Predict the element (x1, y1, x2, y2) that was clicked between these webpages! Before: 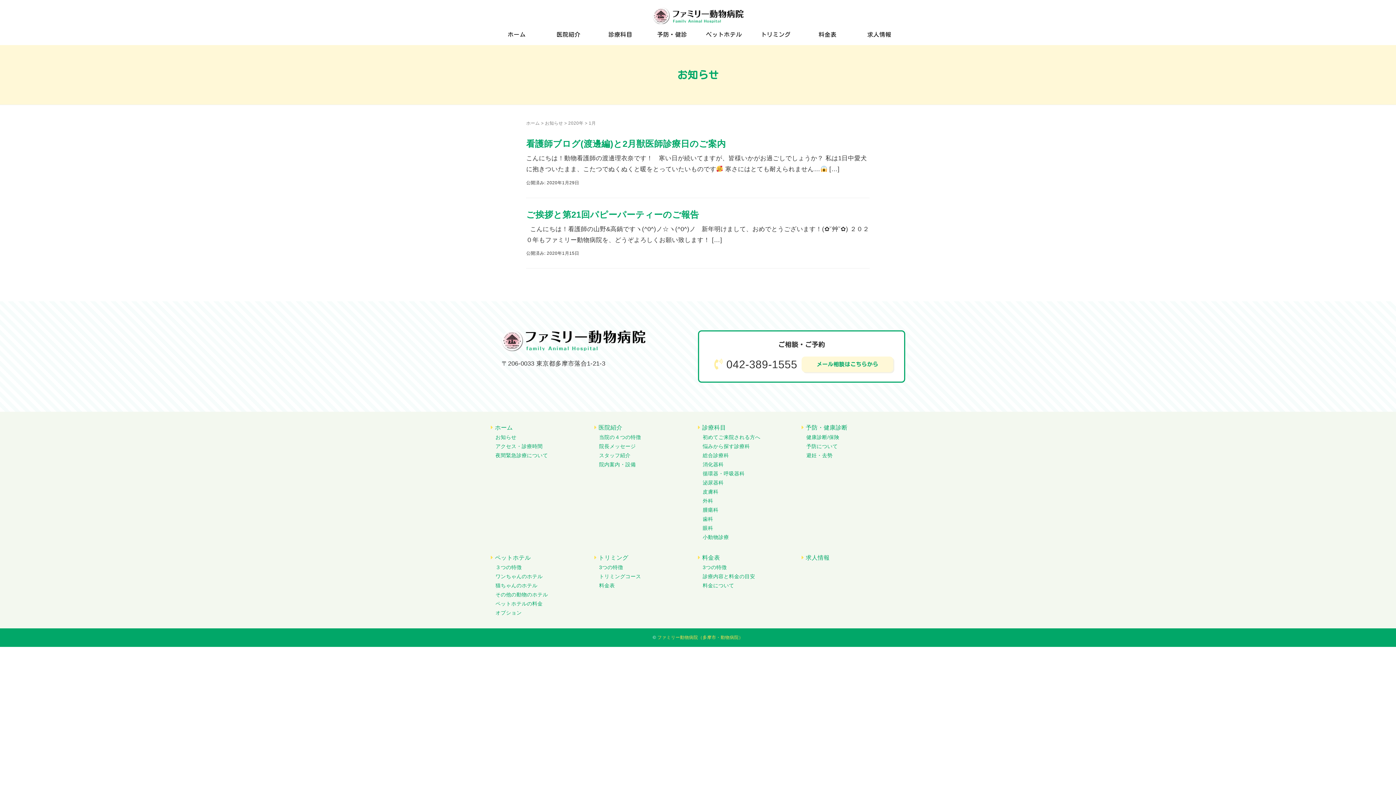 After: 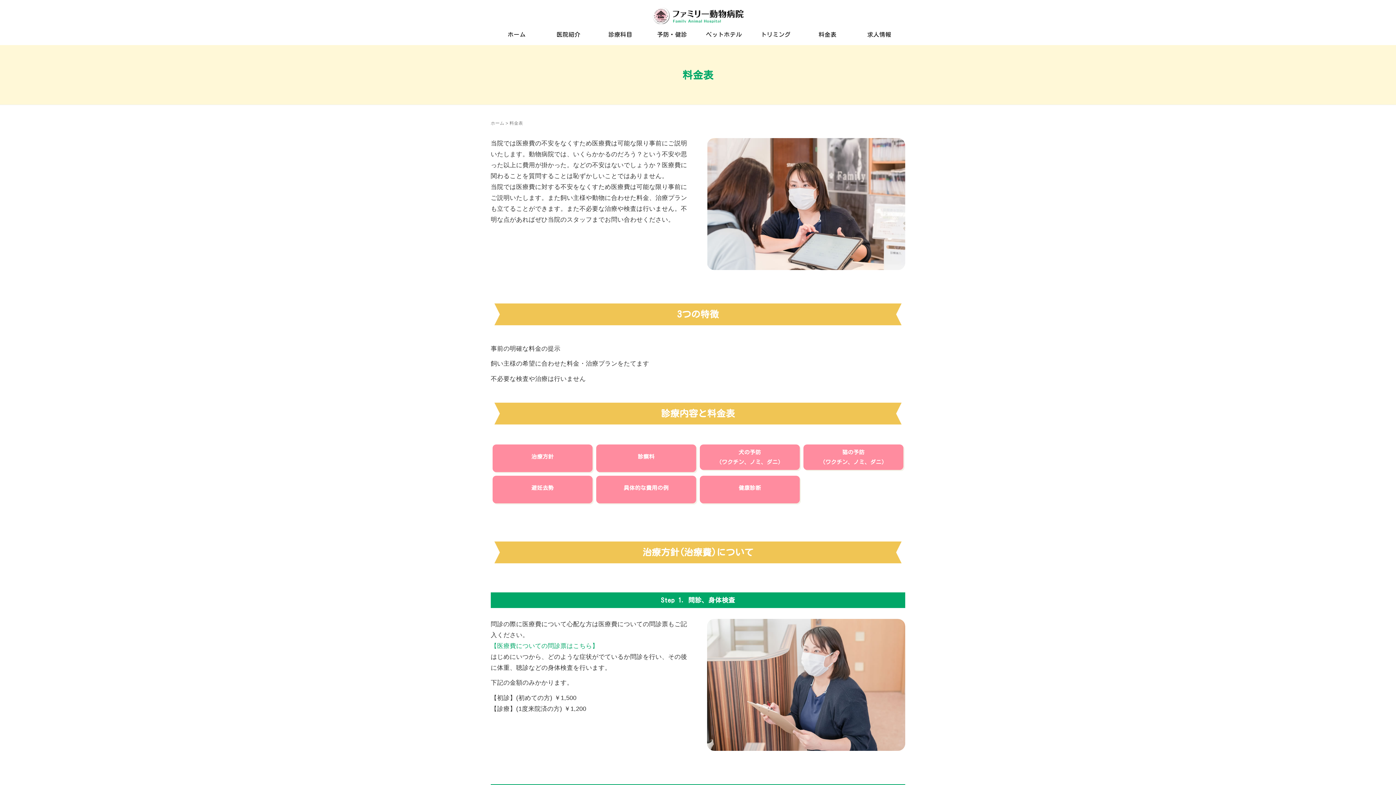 Action: bbox: (801, 24, 853, 45) label: 料金表